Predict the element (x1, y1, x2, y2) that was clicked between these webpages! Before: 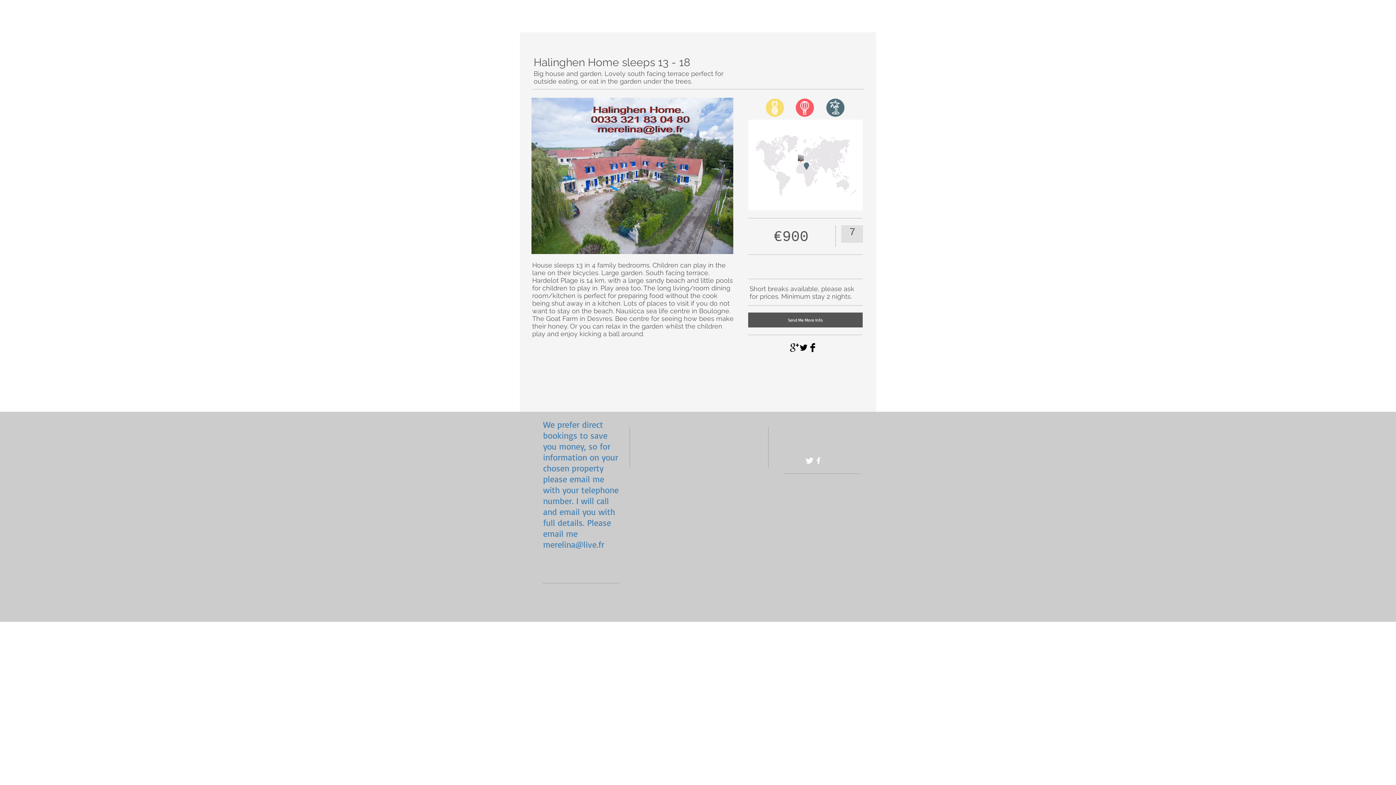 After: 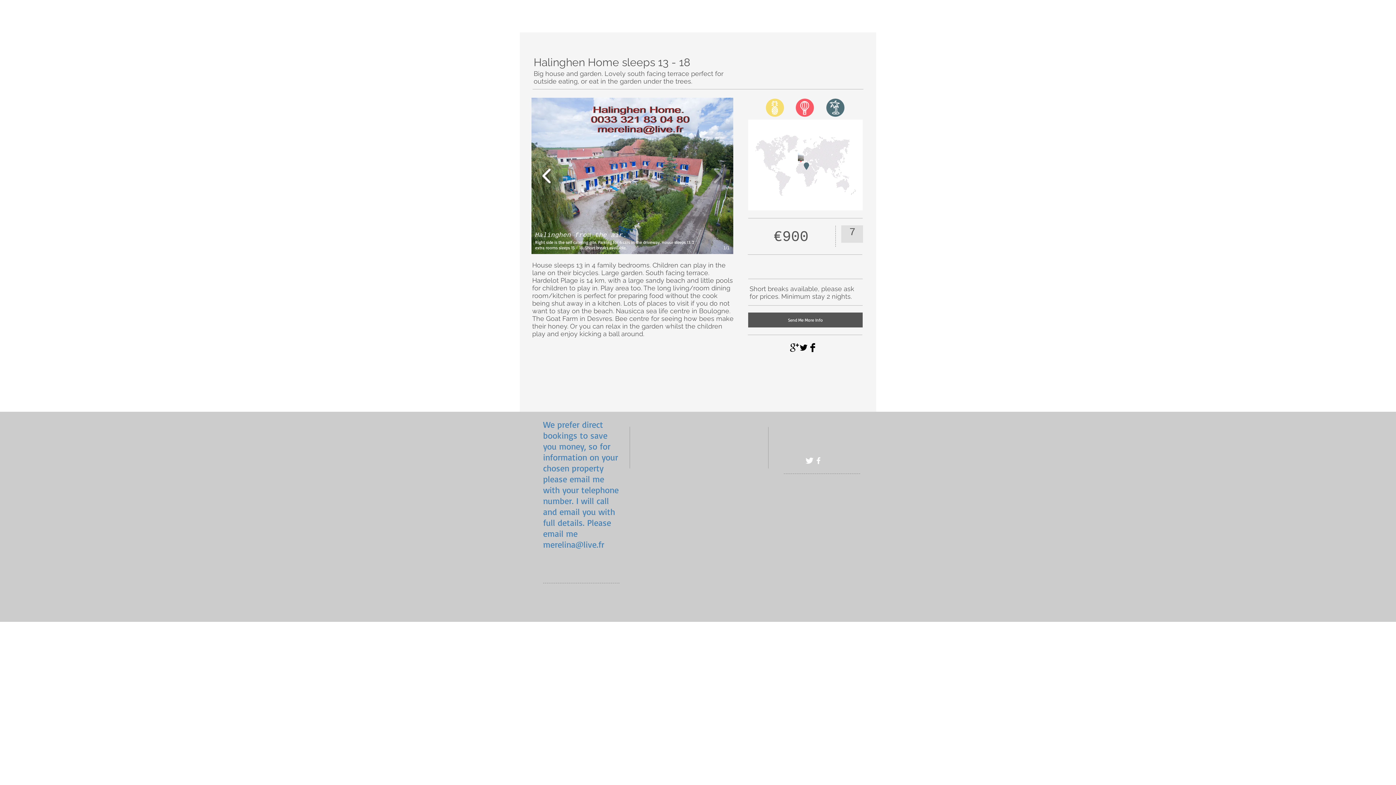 Action: bbox: (538, 163, 555, 188)